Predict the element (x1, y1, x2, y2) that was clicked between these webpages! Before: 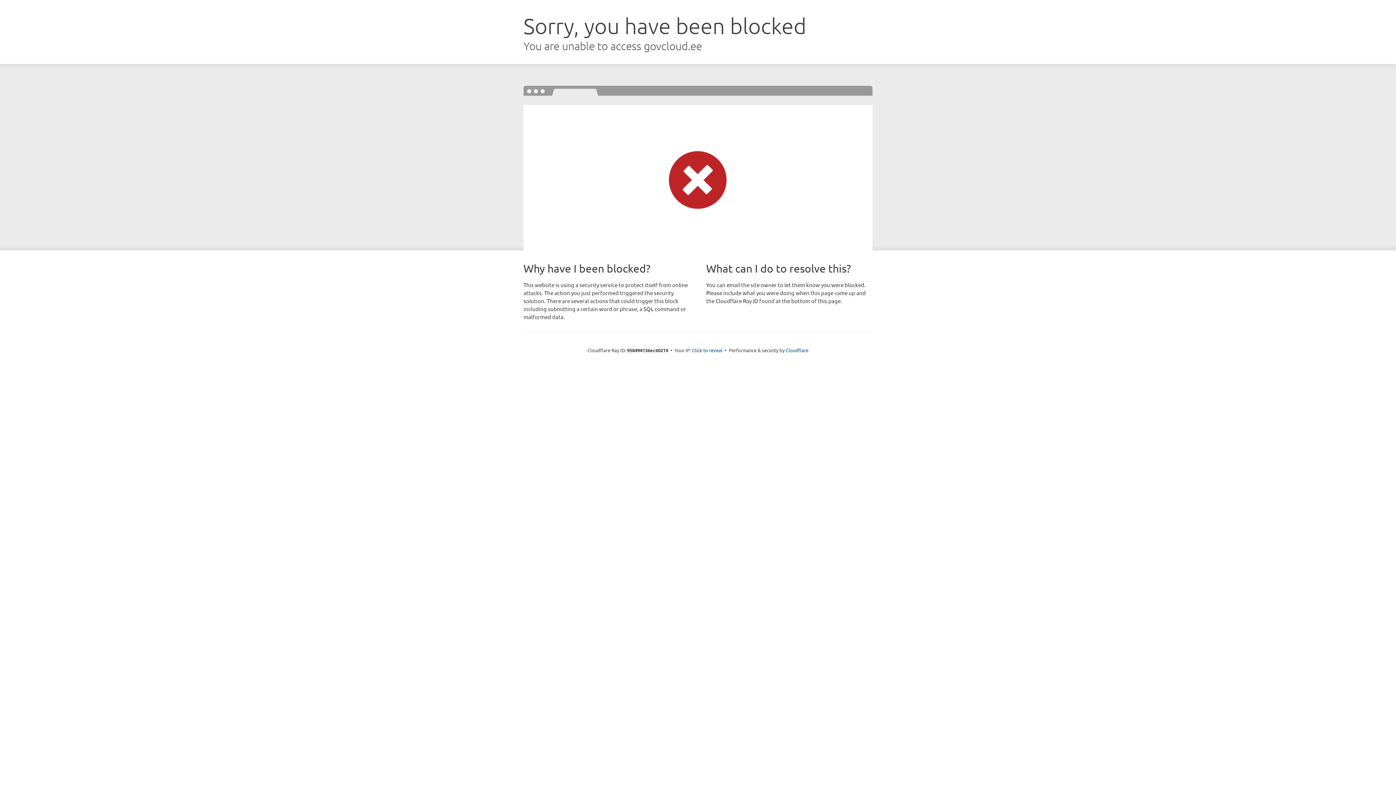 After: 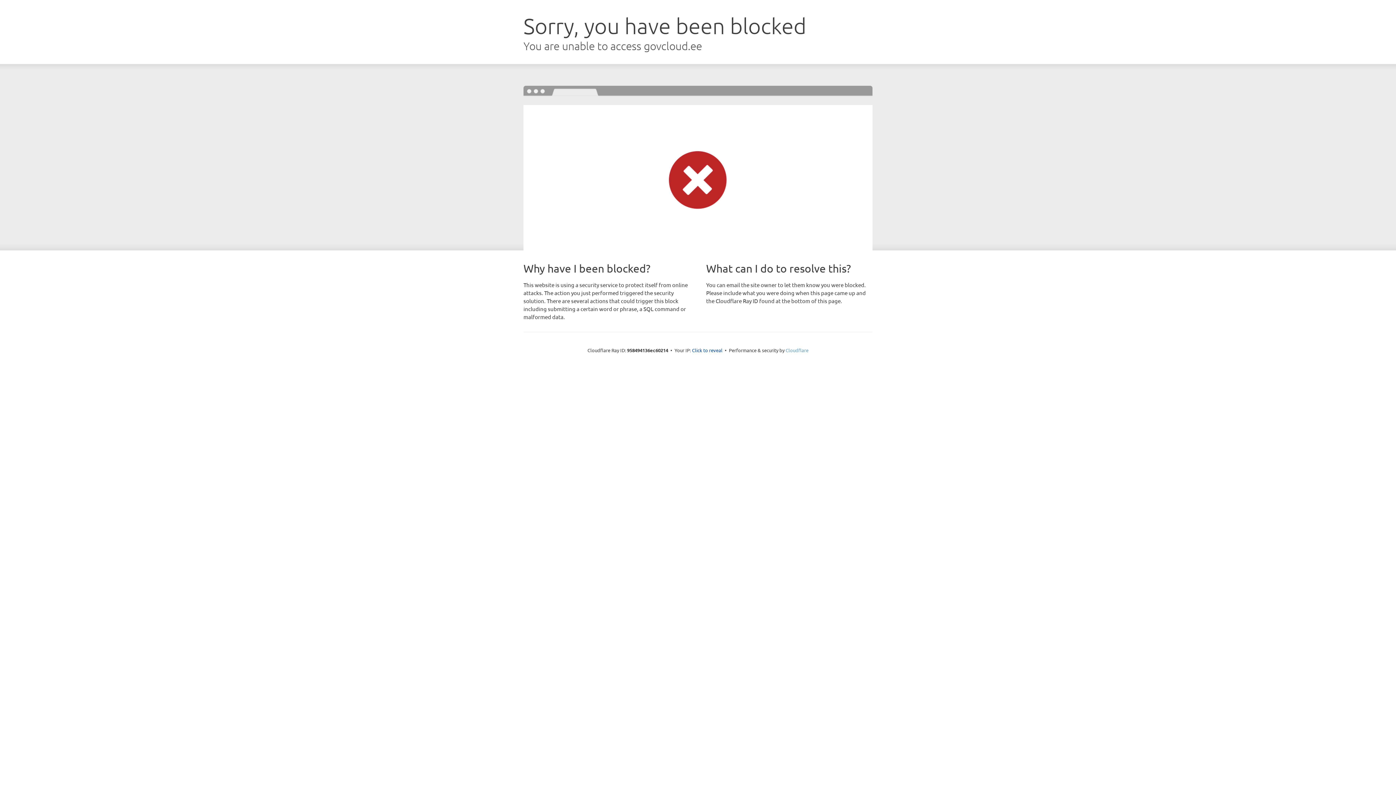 Action: label: Cloudflare bbox: (785, 347, 808, 353)